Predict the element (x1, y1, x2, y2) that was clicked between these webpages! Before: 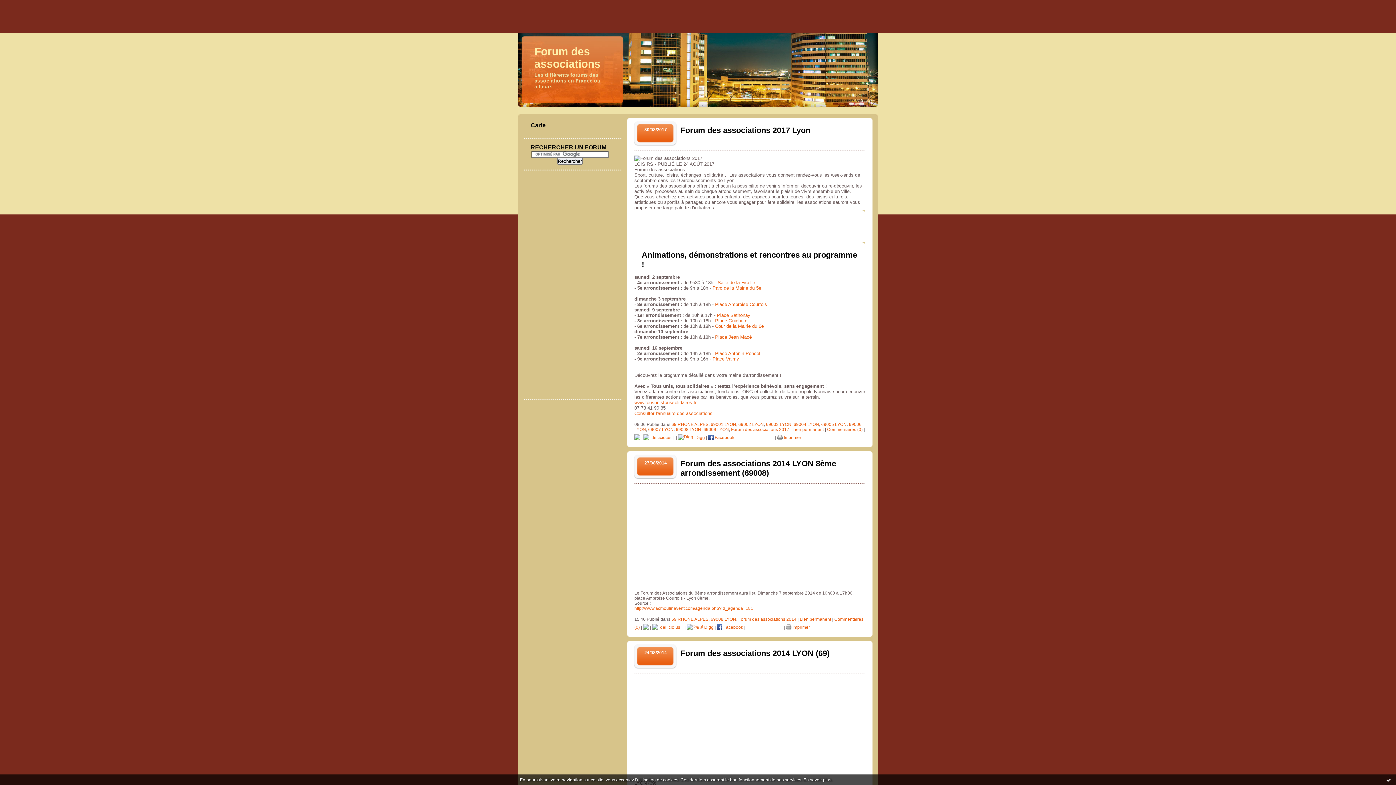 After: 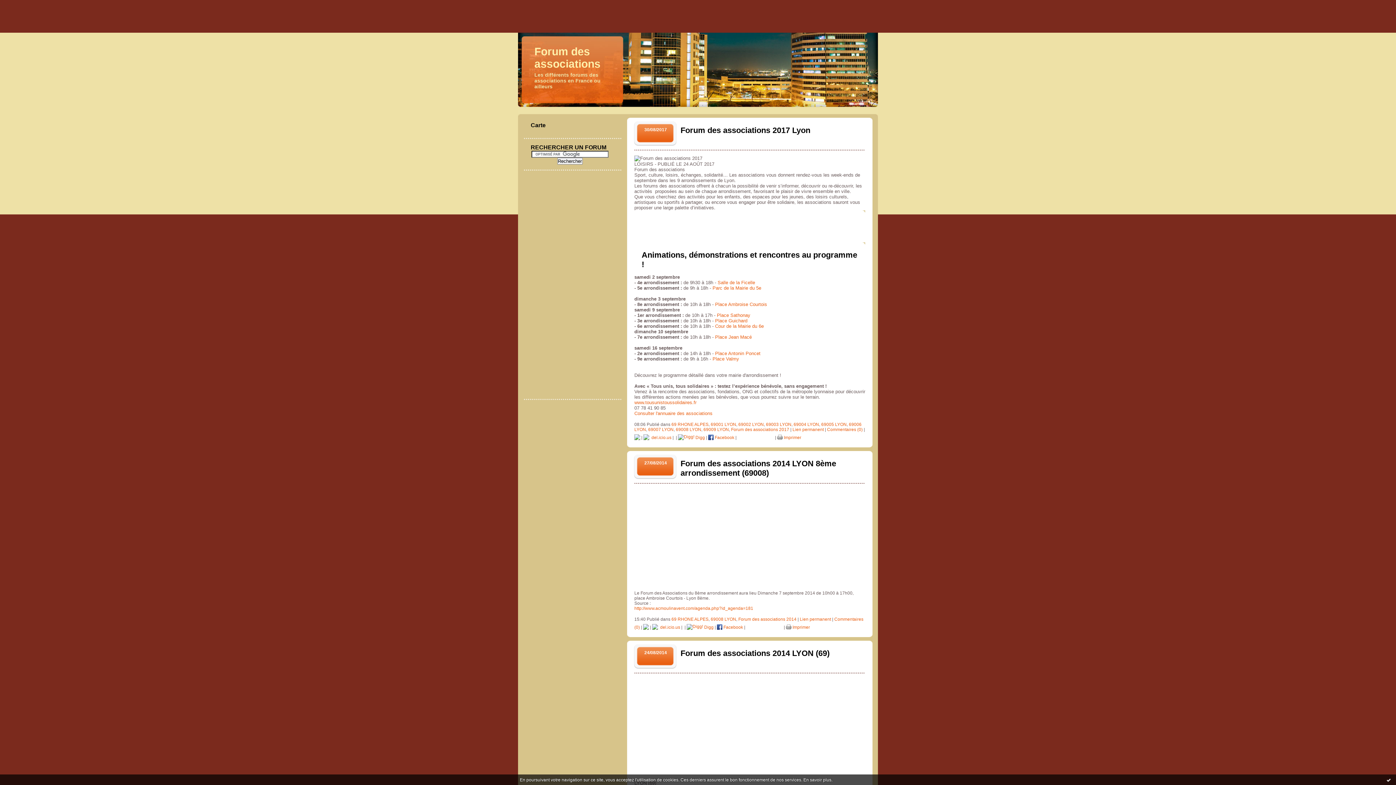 Action: bbox: (671, 617, 708, 622) label: 69 RHONE ALPES